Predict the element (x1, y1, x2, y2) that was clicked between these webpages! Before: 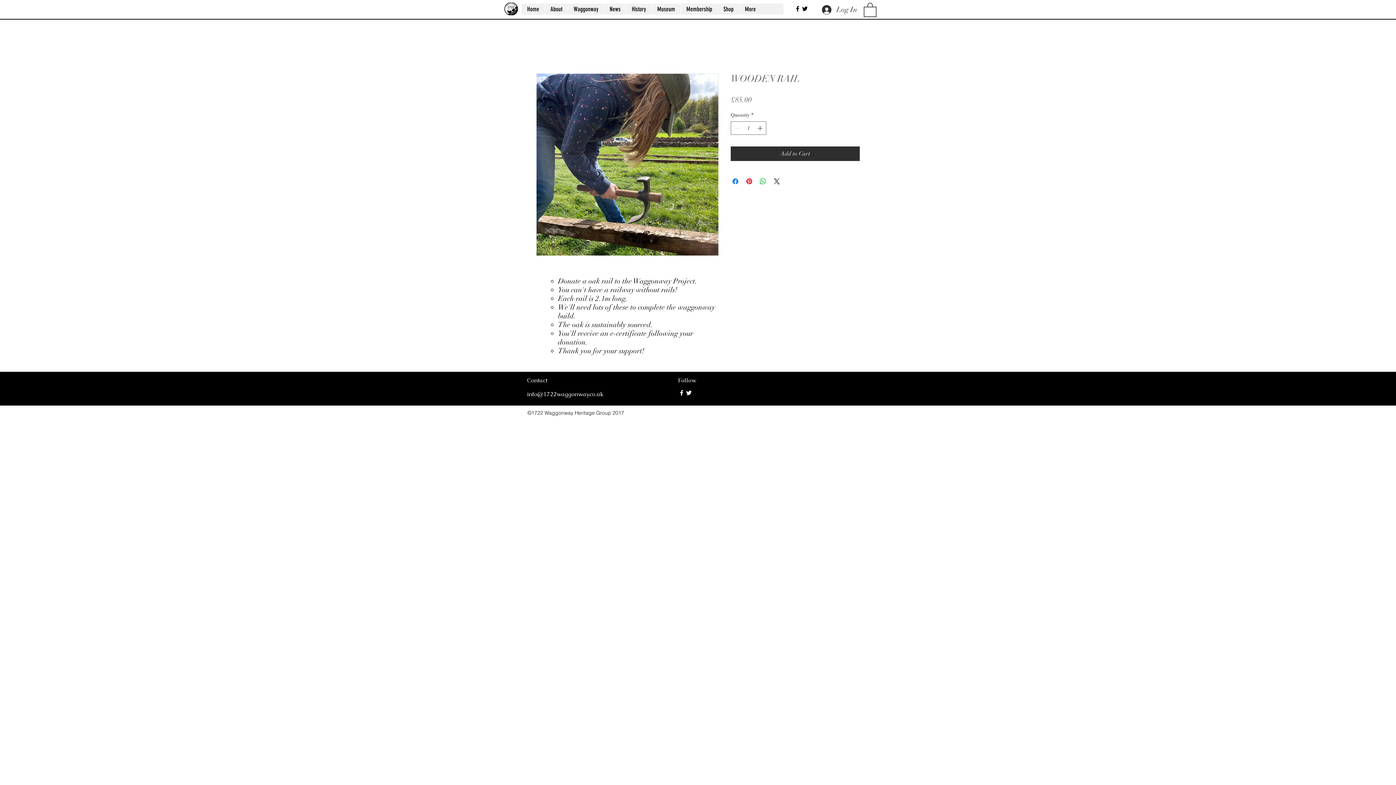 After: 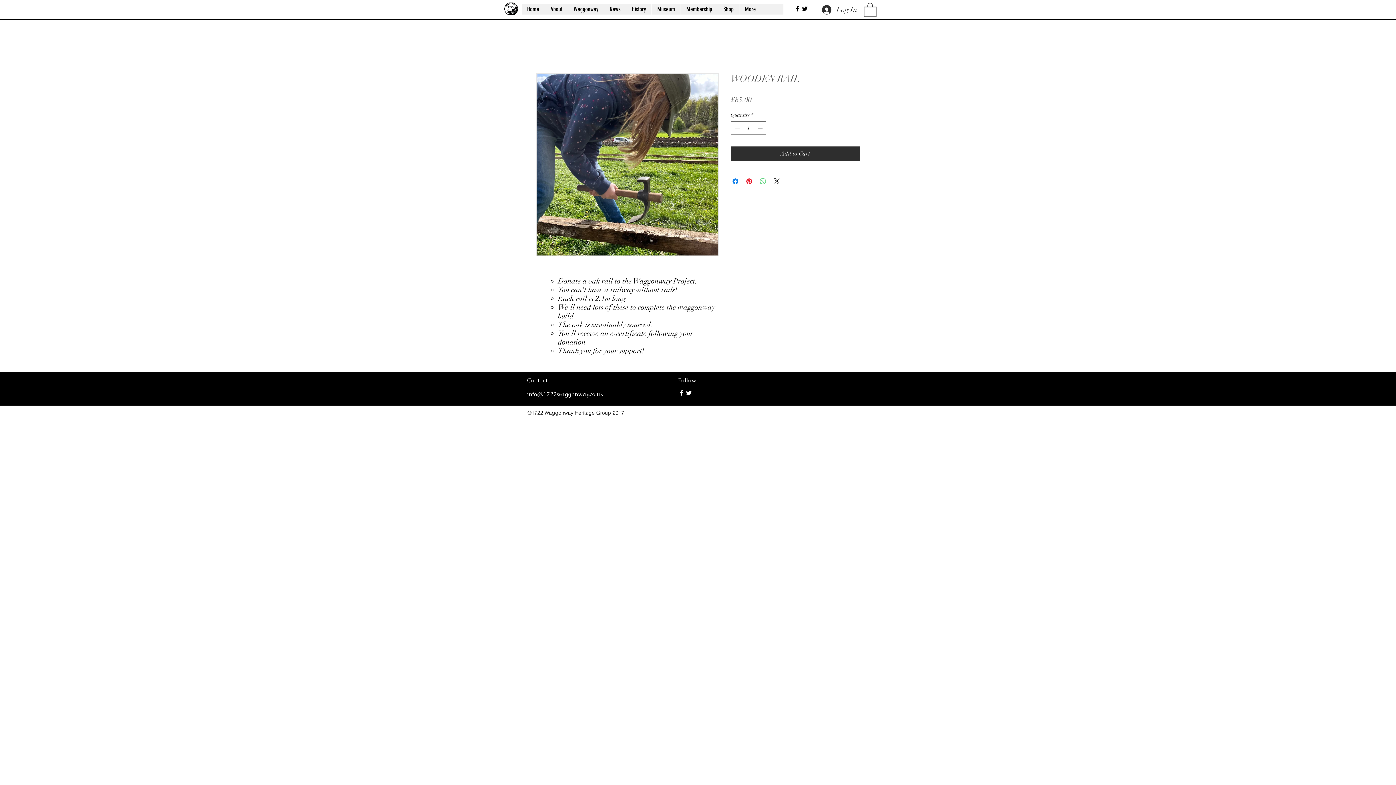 Action: bbox: (758, 176, 767, 185) label: Share on WhatsApp